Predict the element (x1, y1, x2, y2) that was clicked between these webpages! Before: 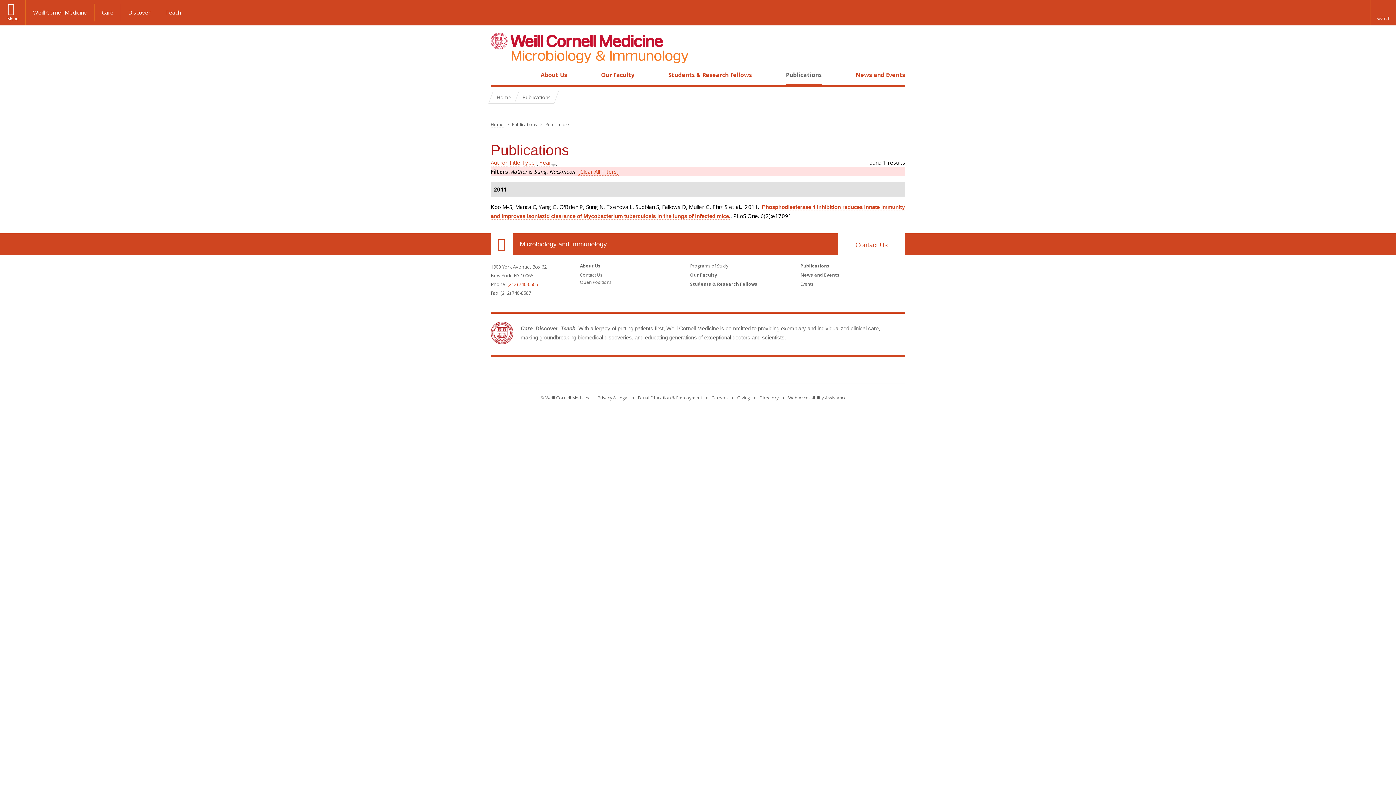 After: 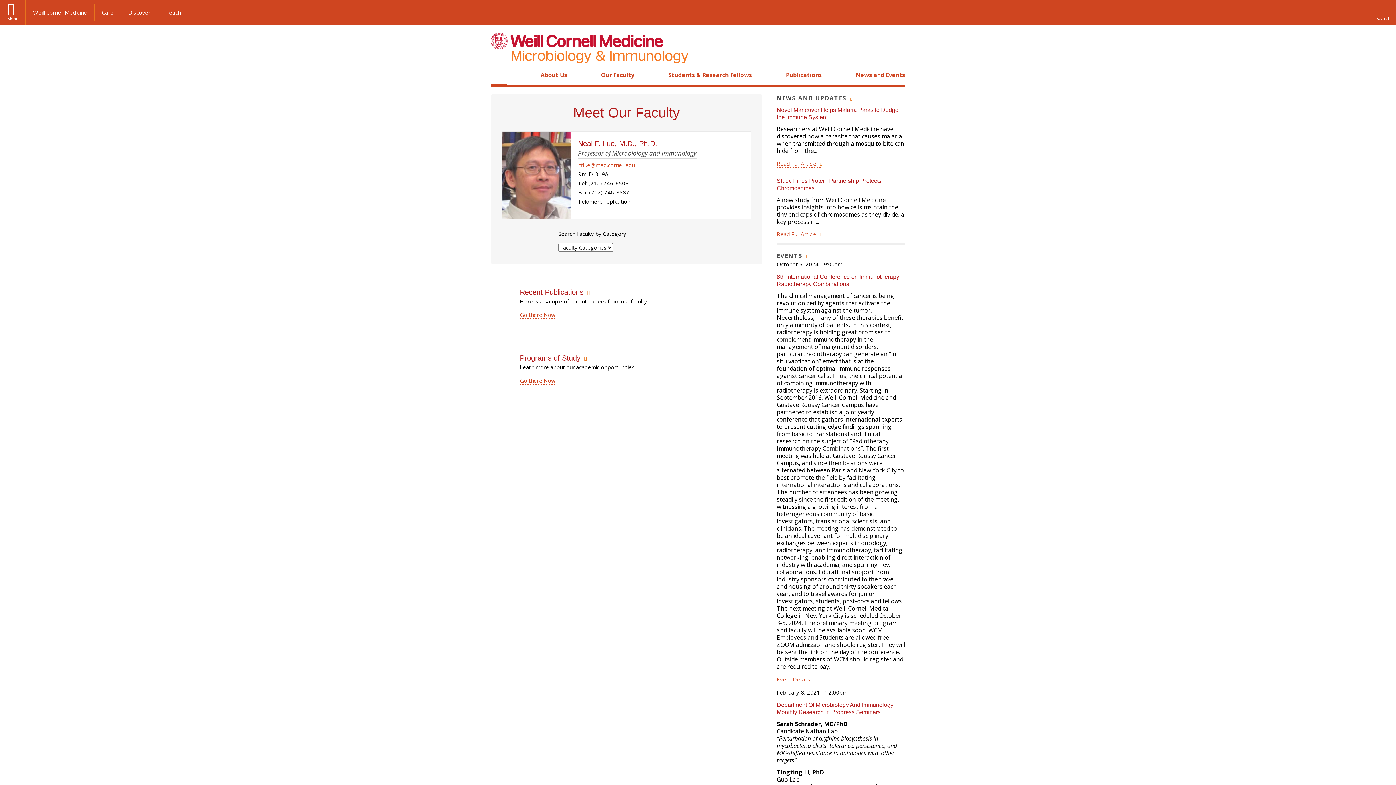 Action: label: Home bbox: (494, 70, 503, 79)